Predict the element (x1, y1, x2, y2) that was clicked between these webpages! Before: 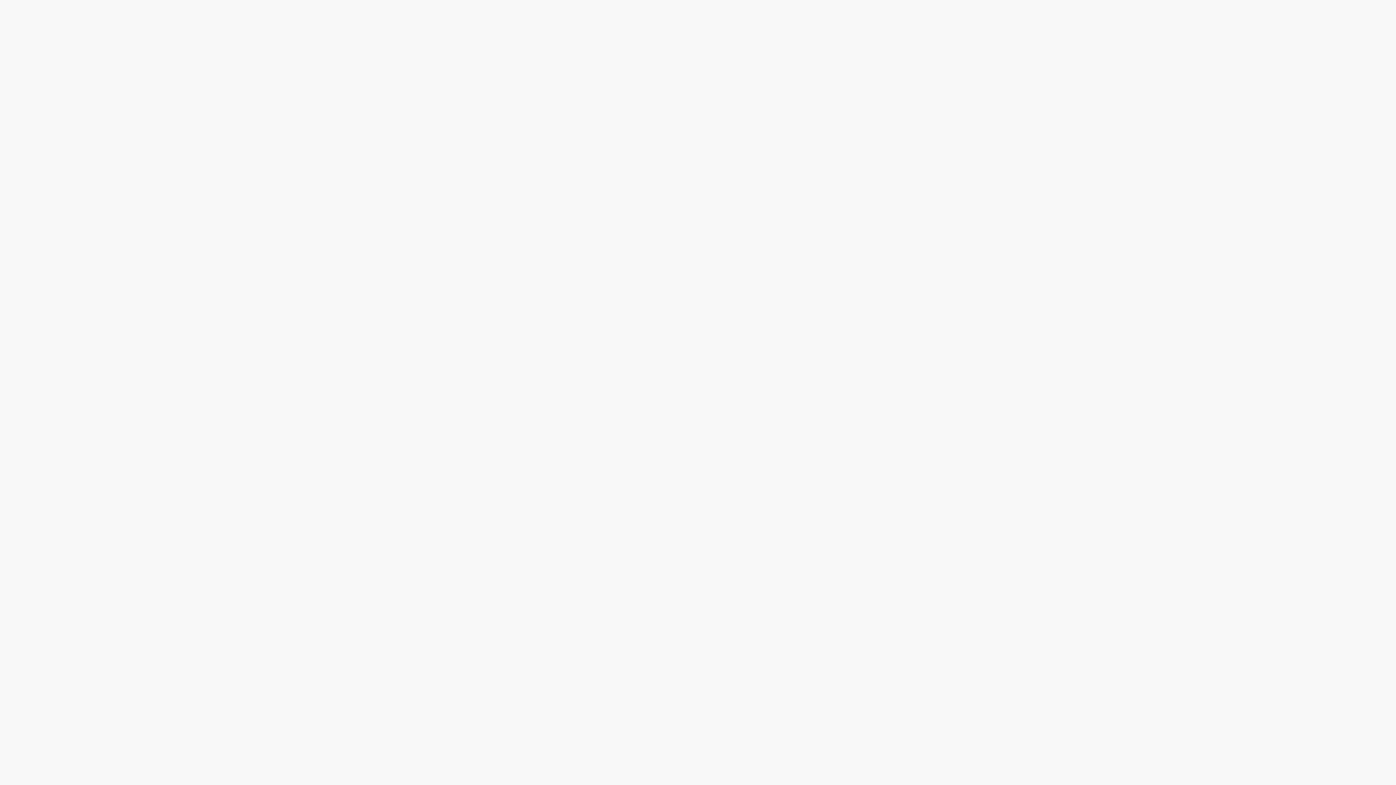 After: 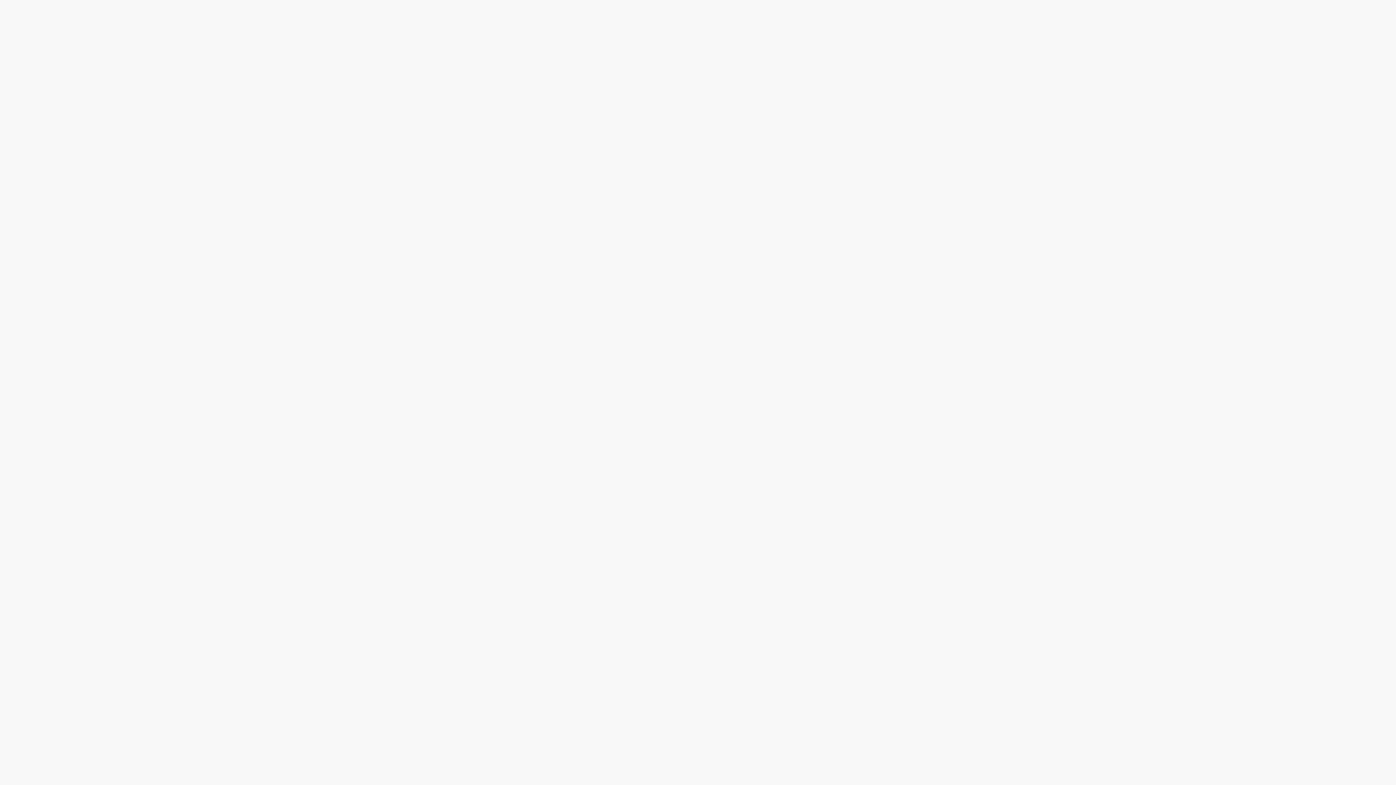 Action: bbox: (28, 12, 37, 17) label: #sky